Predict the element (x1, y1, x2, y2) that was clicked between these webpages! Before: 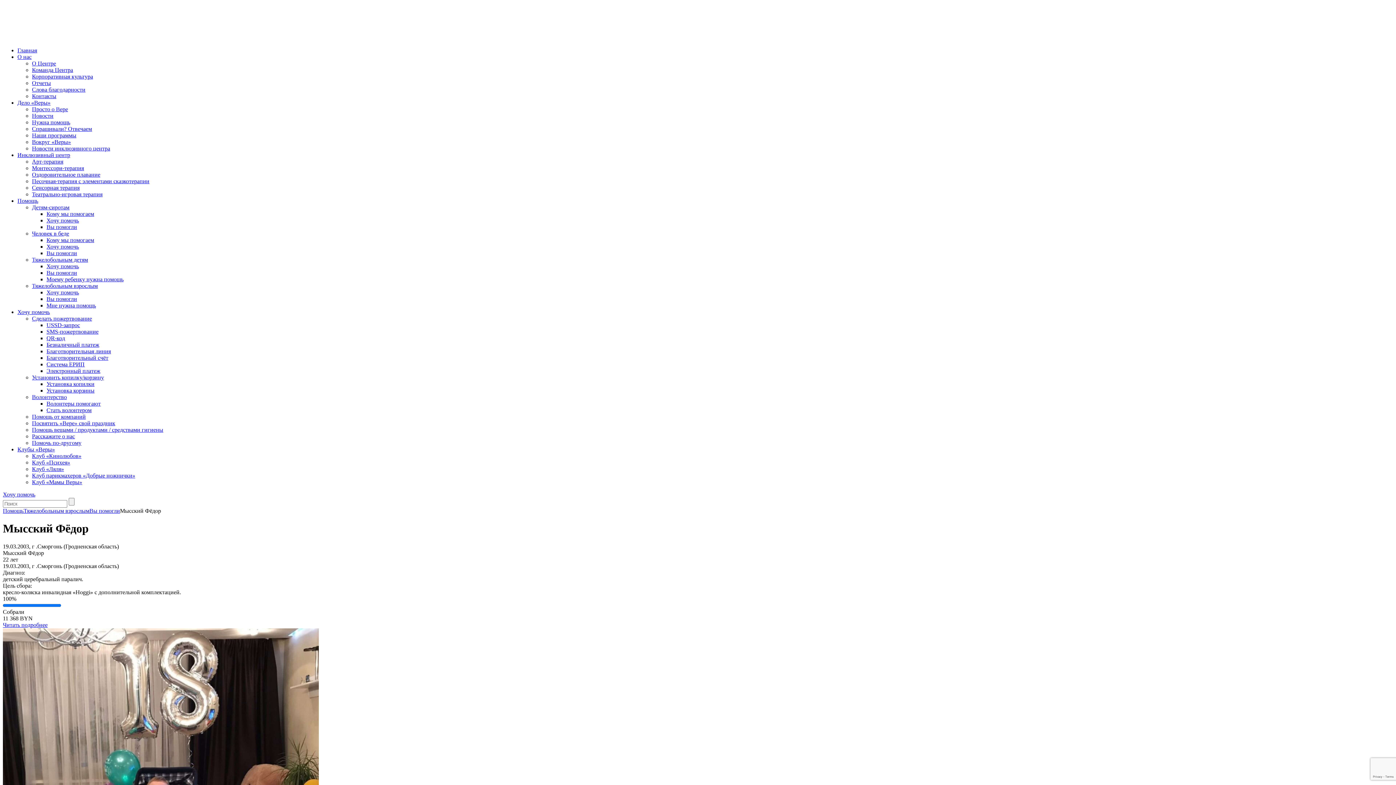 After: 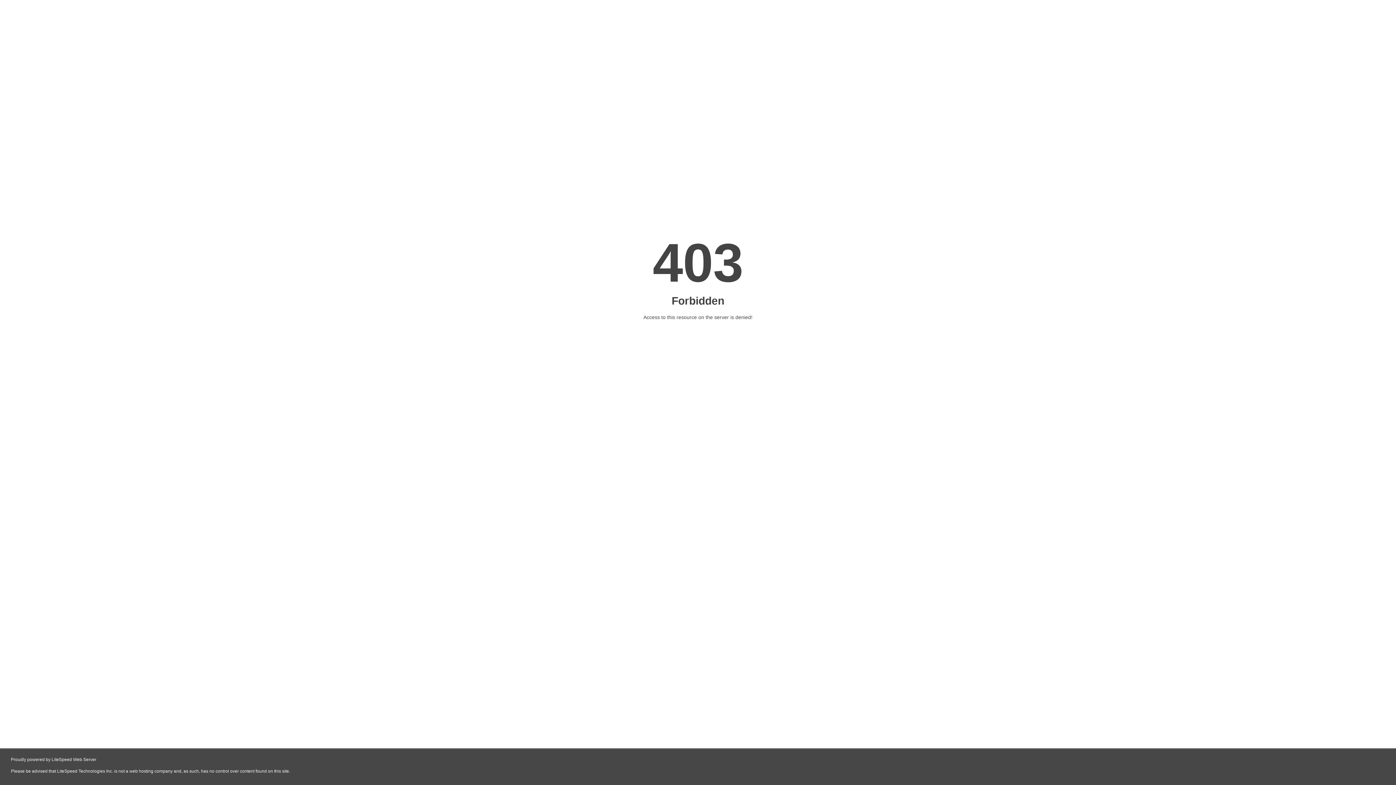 Action: label: Помощь от компаний bbox: (32, 413, 85, 420)